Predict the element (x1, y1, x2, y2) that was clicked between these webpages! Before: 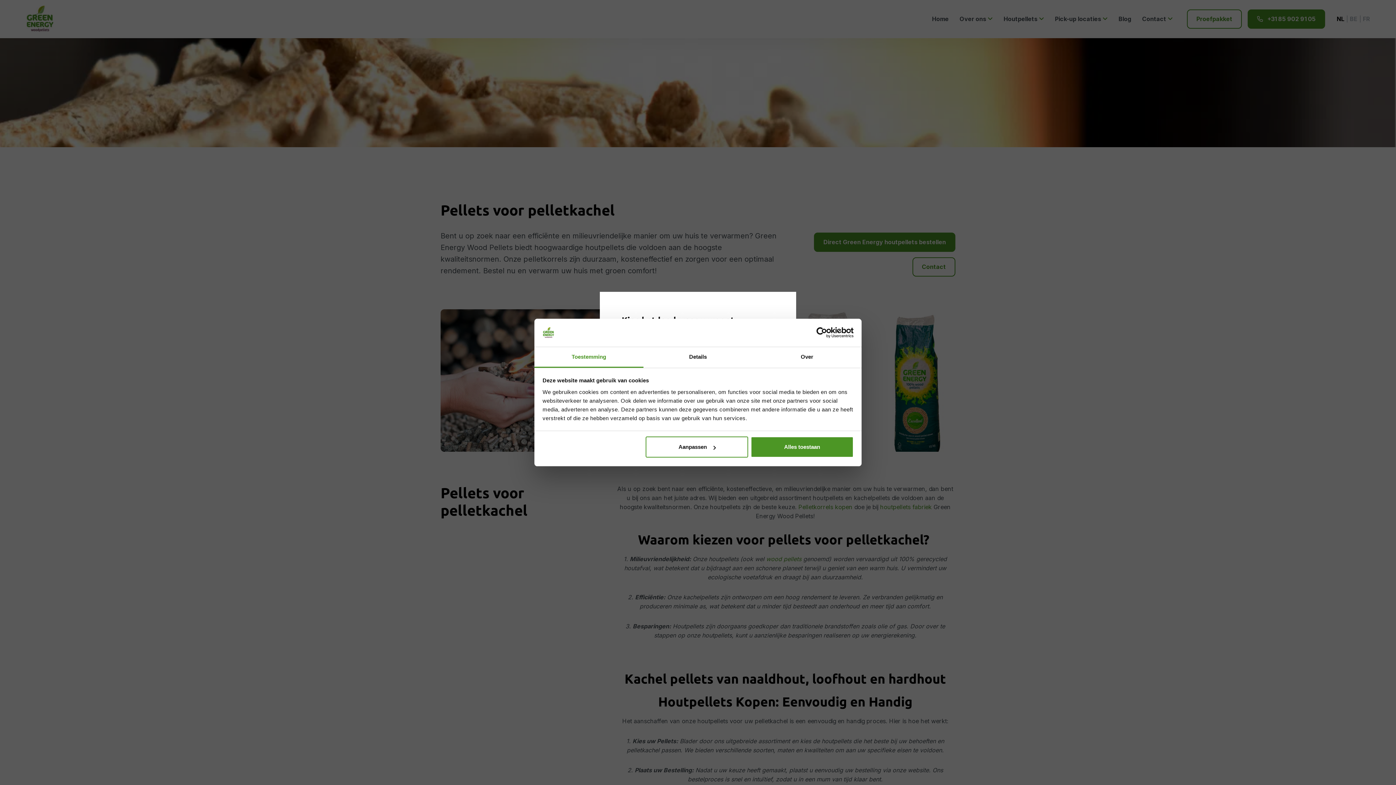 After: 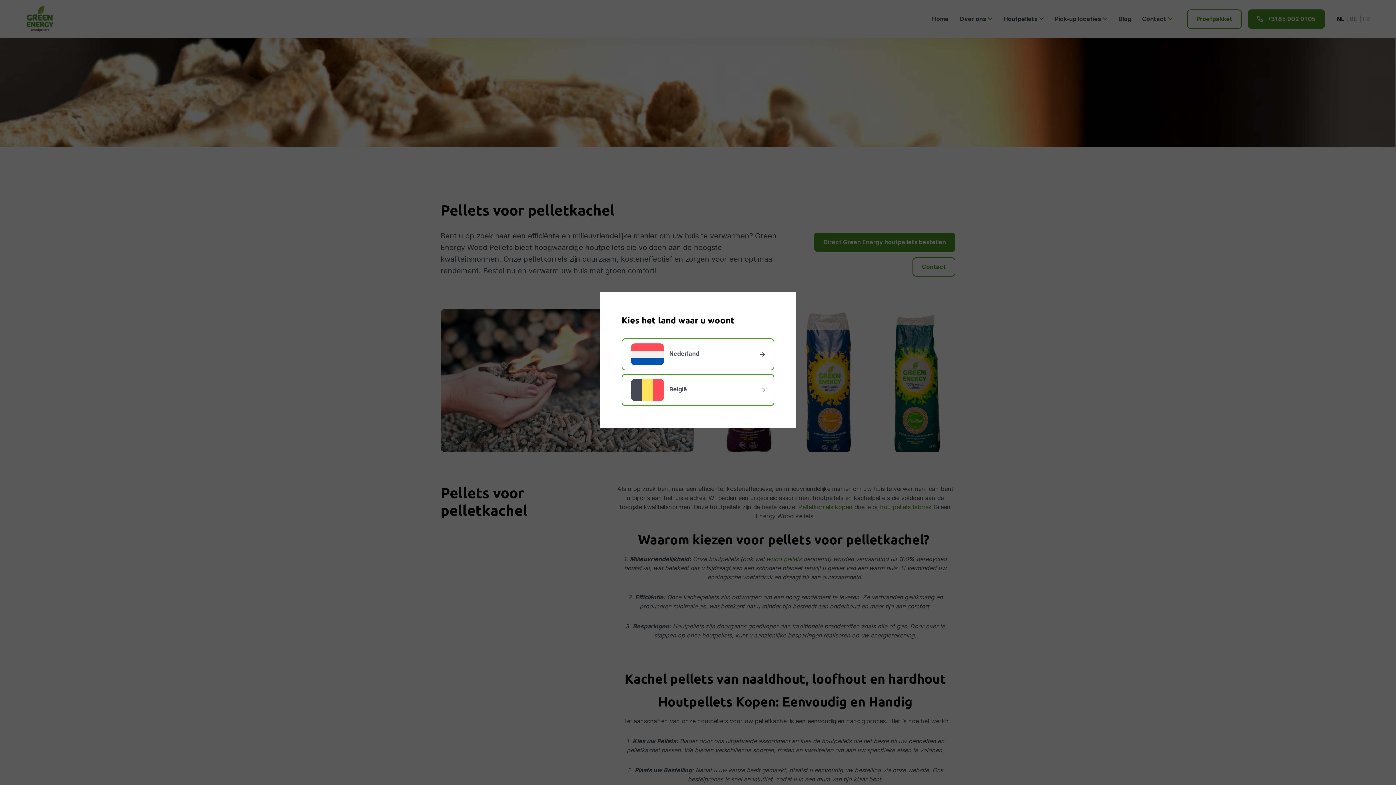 Action: label: Alles toestaan bbox: (751, 436, 853, 457)